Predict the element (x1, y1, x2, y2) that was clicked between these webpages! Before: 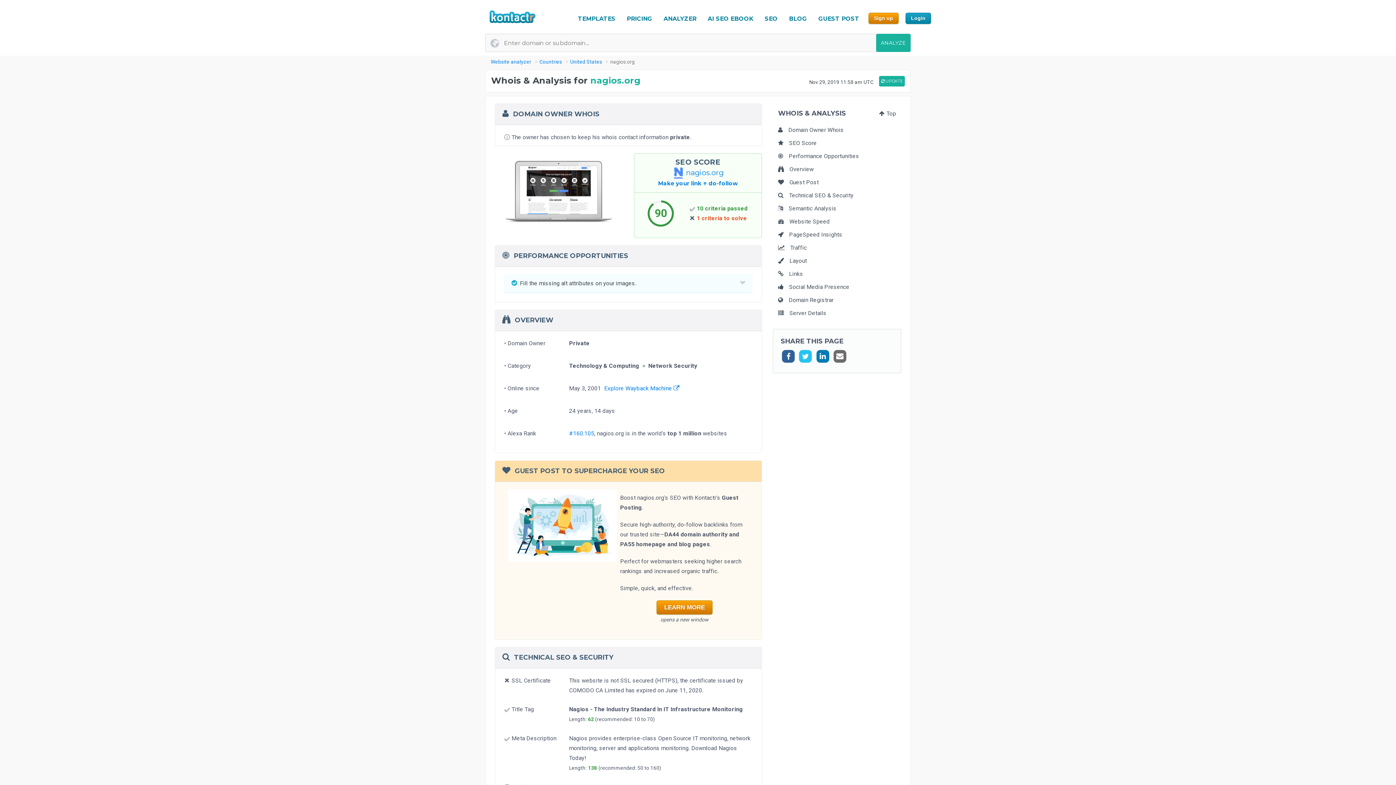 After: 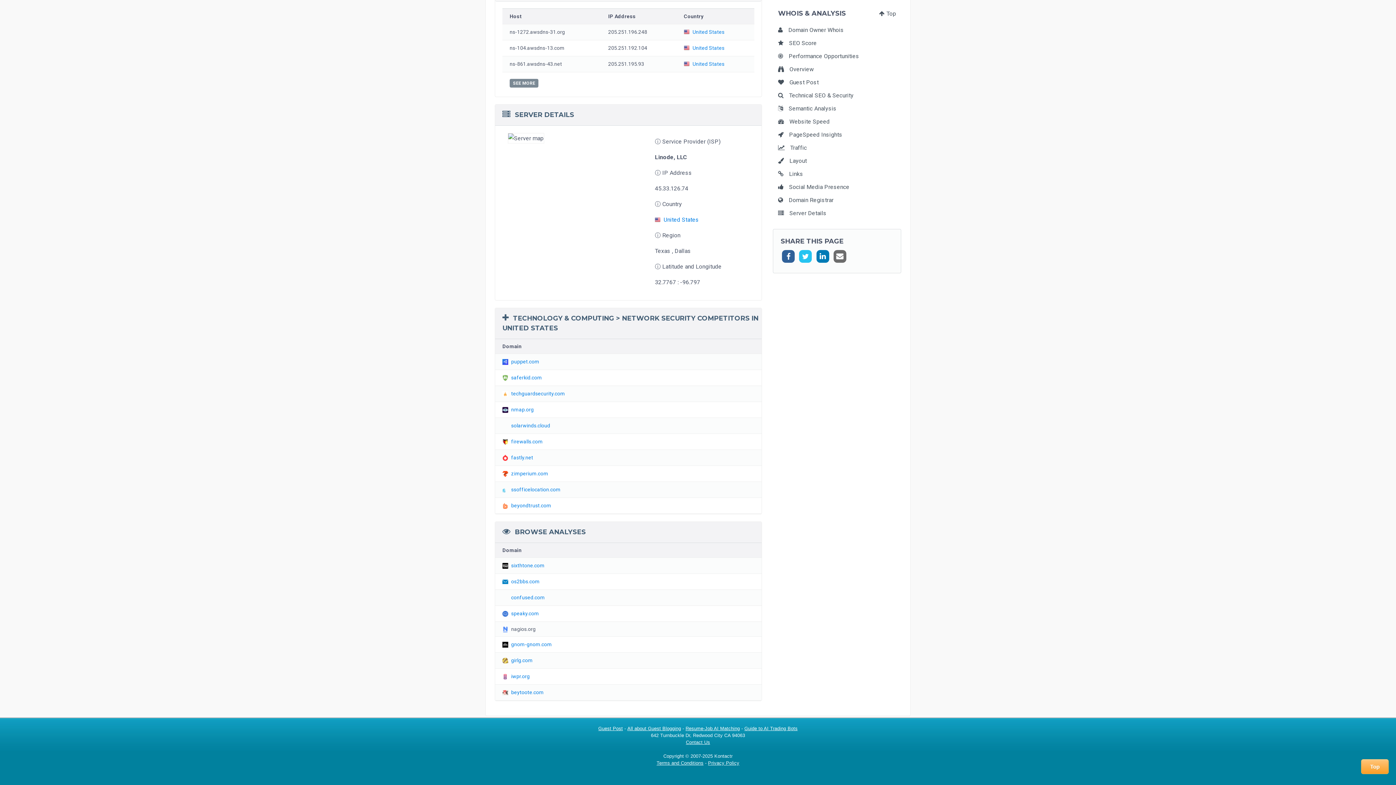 Action: bbox: (778, 309, 826, 316) label: Server Details